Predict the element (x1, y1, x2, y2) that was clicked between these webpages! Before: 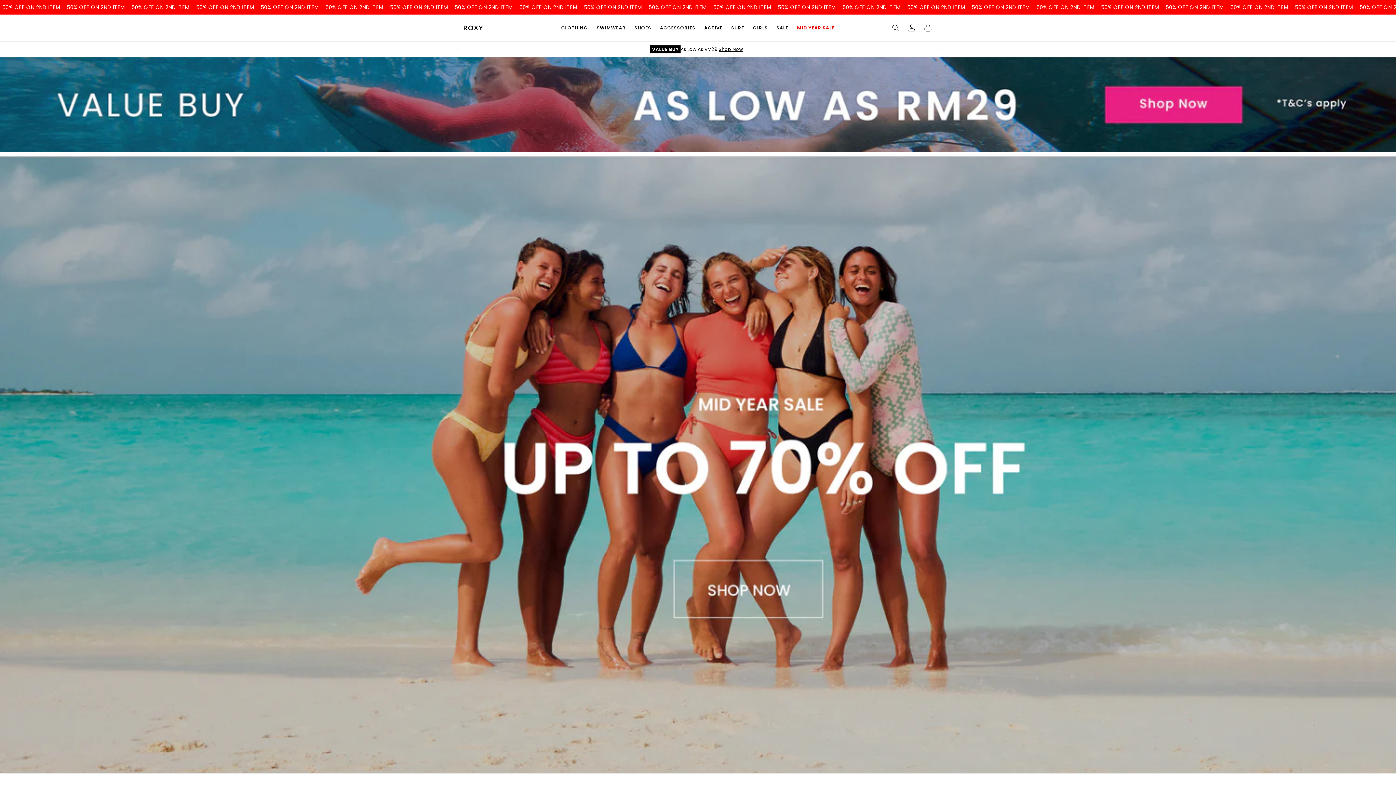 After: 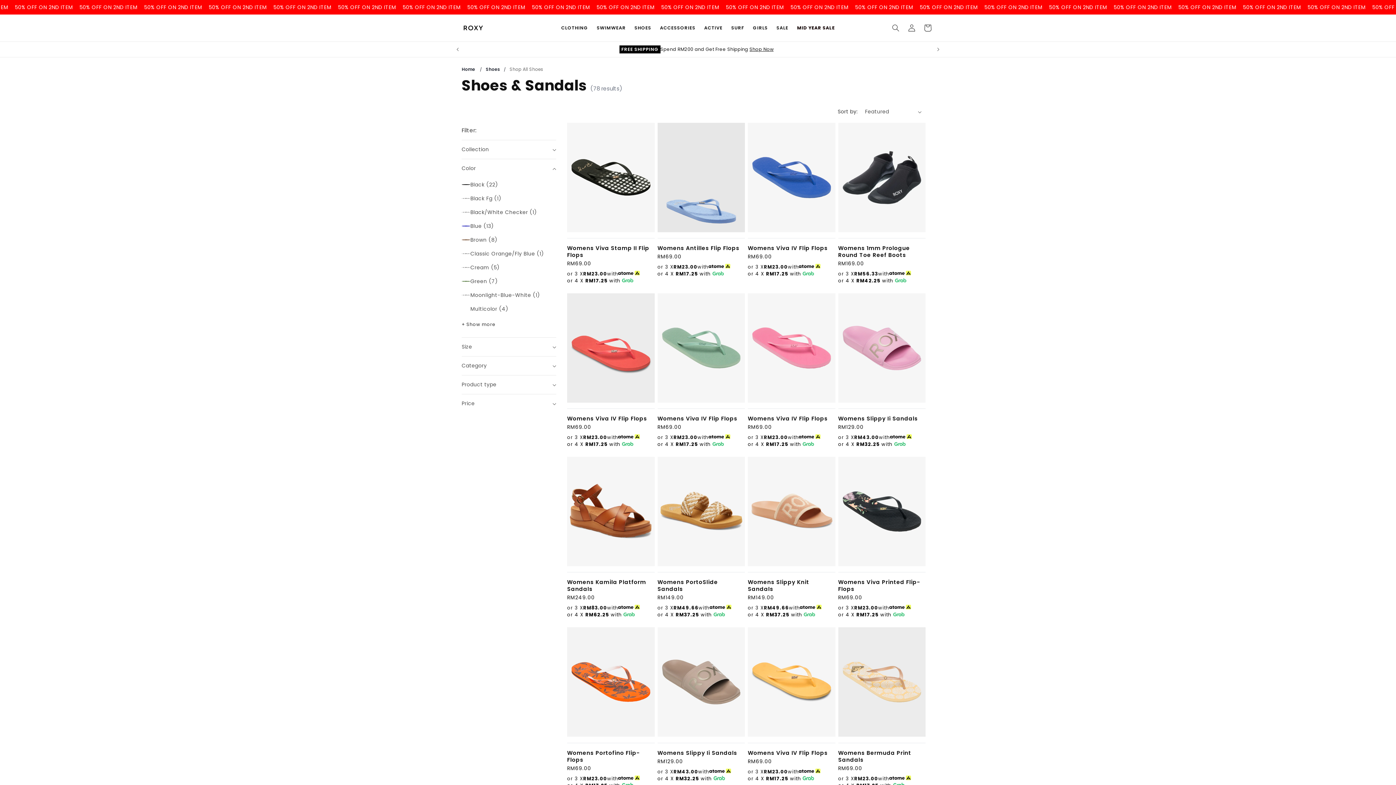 Action: label: SHOES bbox: (634, 25, 651, 30)